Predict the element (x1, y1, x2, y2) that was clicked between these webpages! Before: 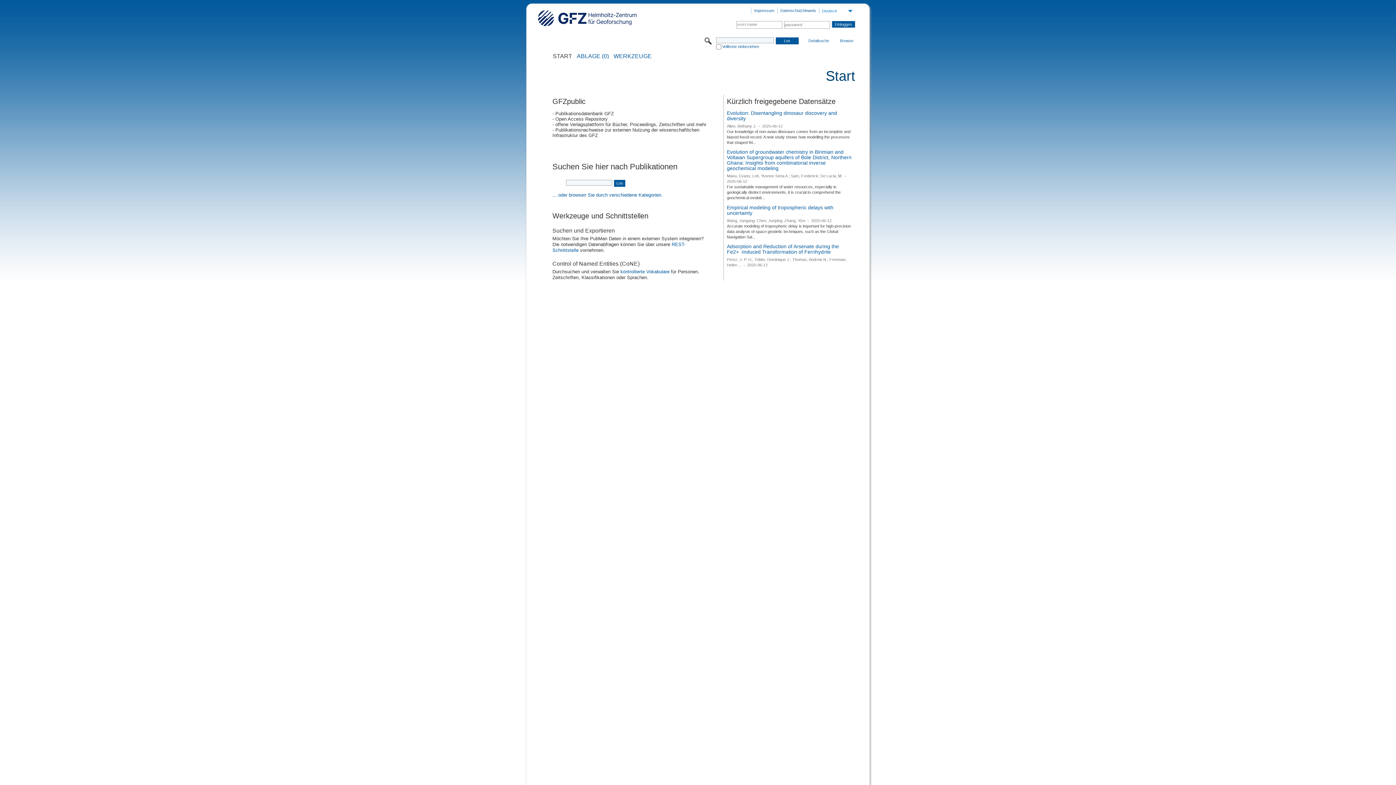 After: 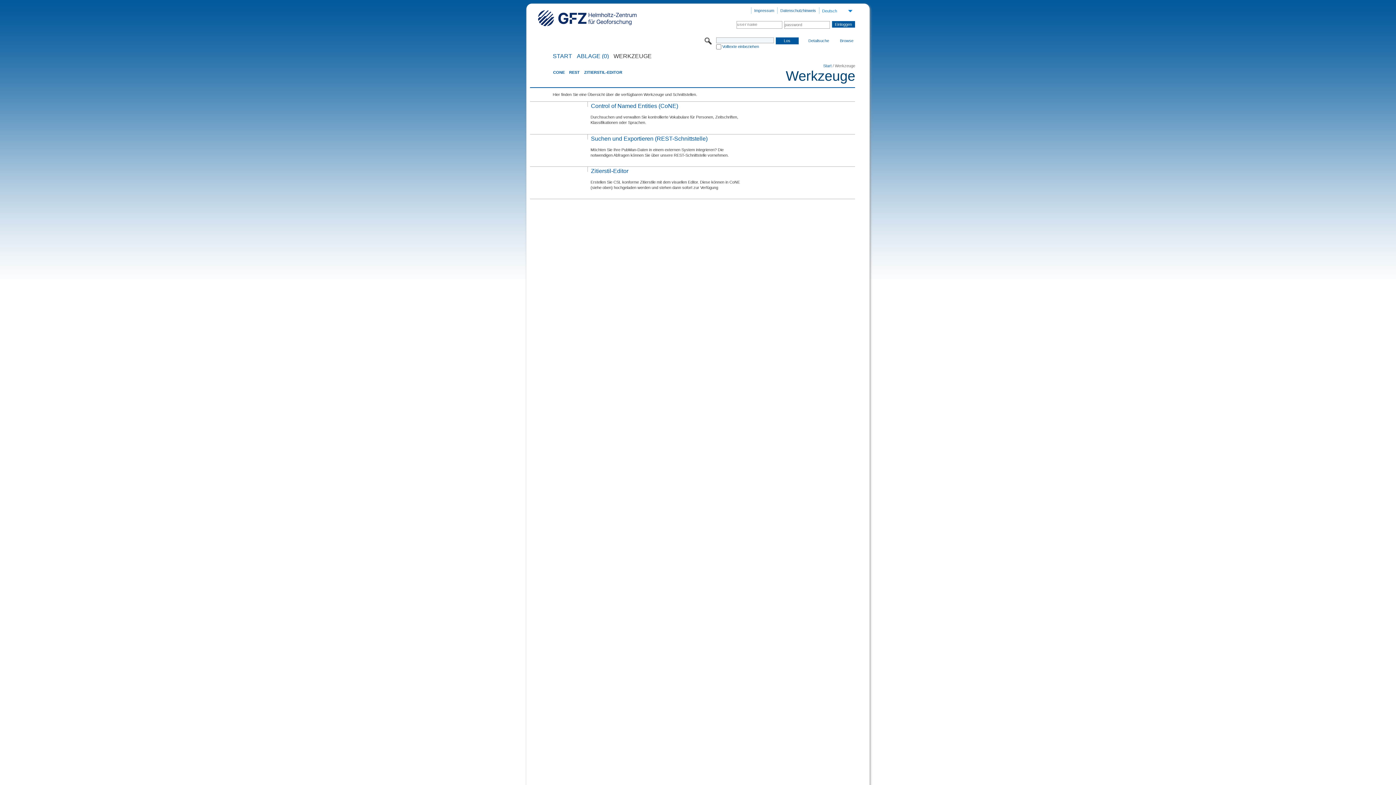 Action: label: WERKZEUGE bbox: (613, 53, 651, 58)